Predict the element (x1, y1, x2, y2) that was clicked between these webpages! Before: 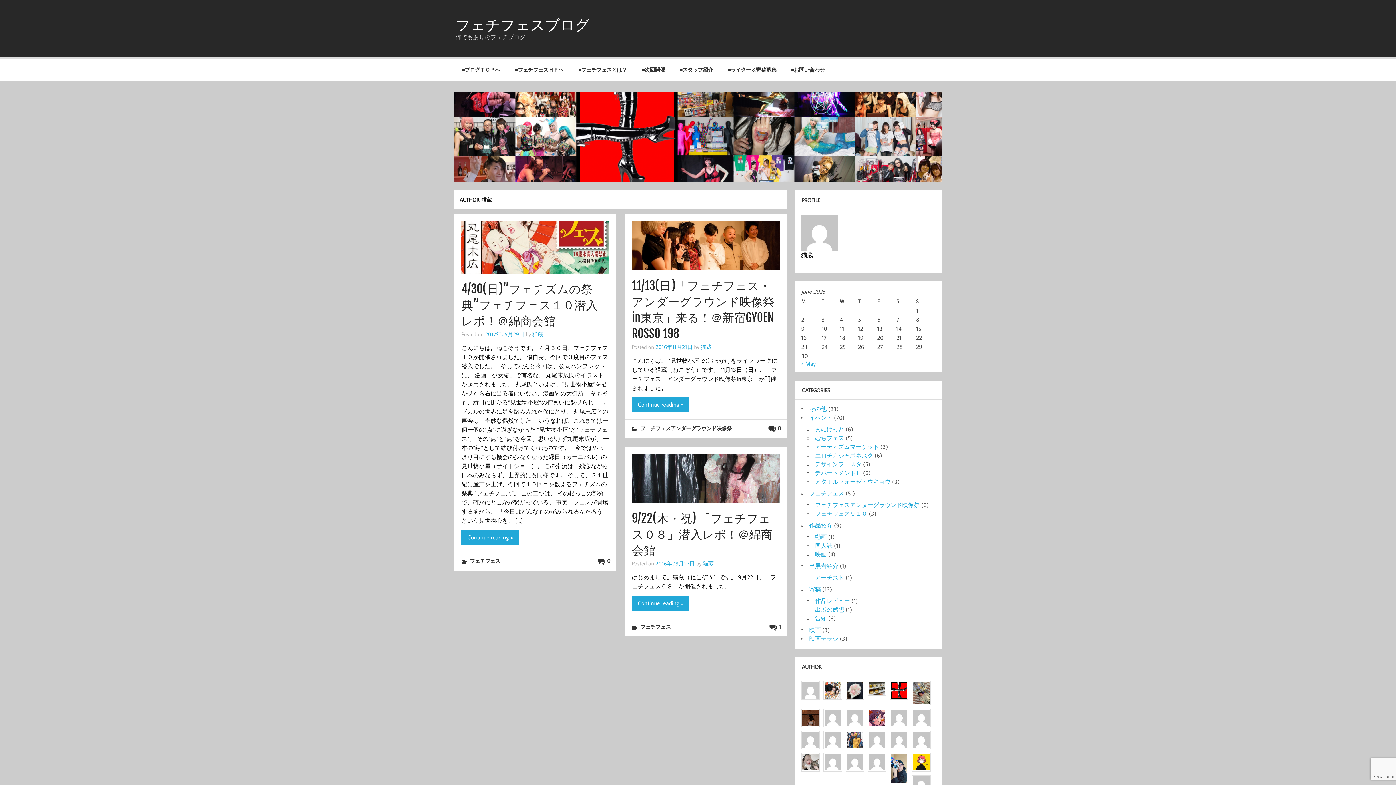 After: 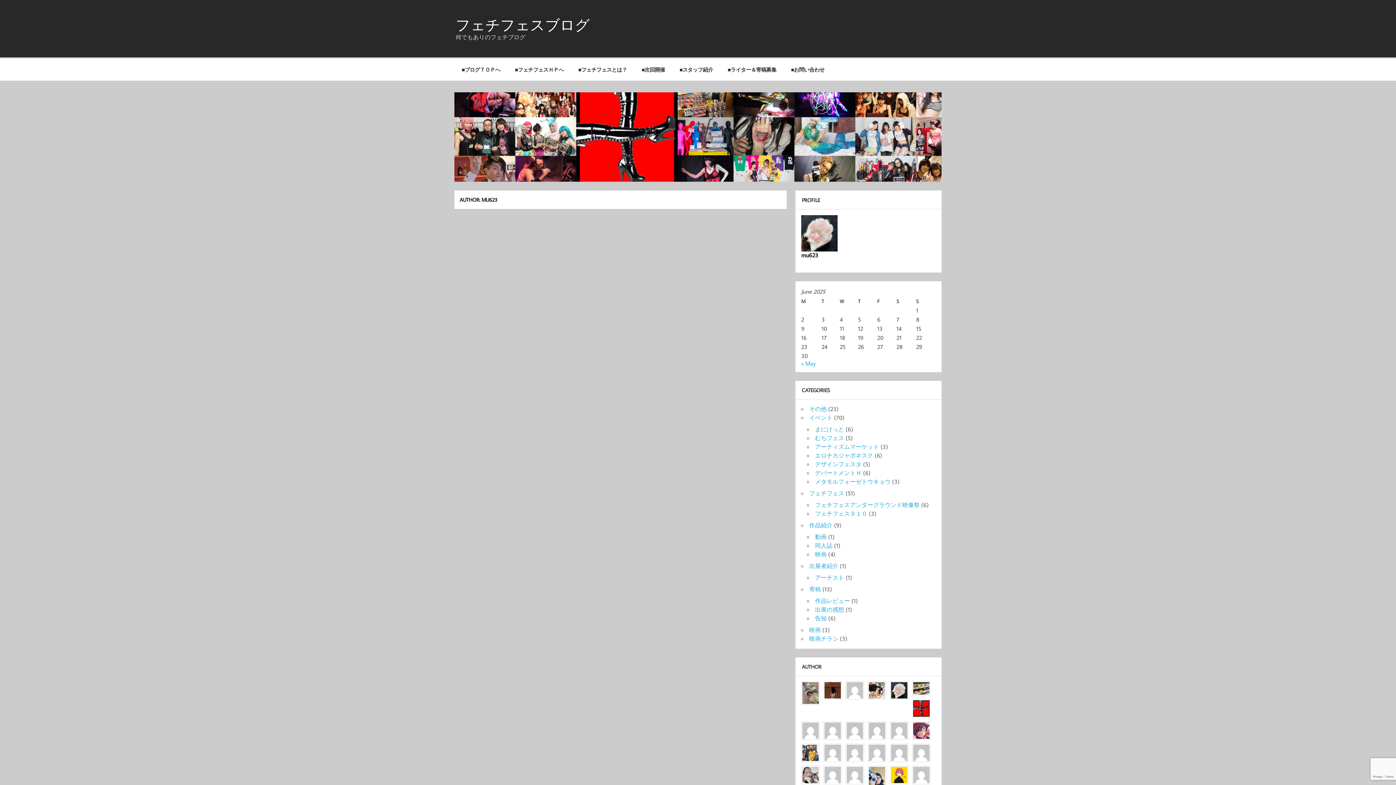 Action: bbox: (846, 683, 863, 690)